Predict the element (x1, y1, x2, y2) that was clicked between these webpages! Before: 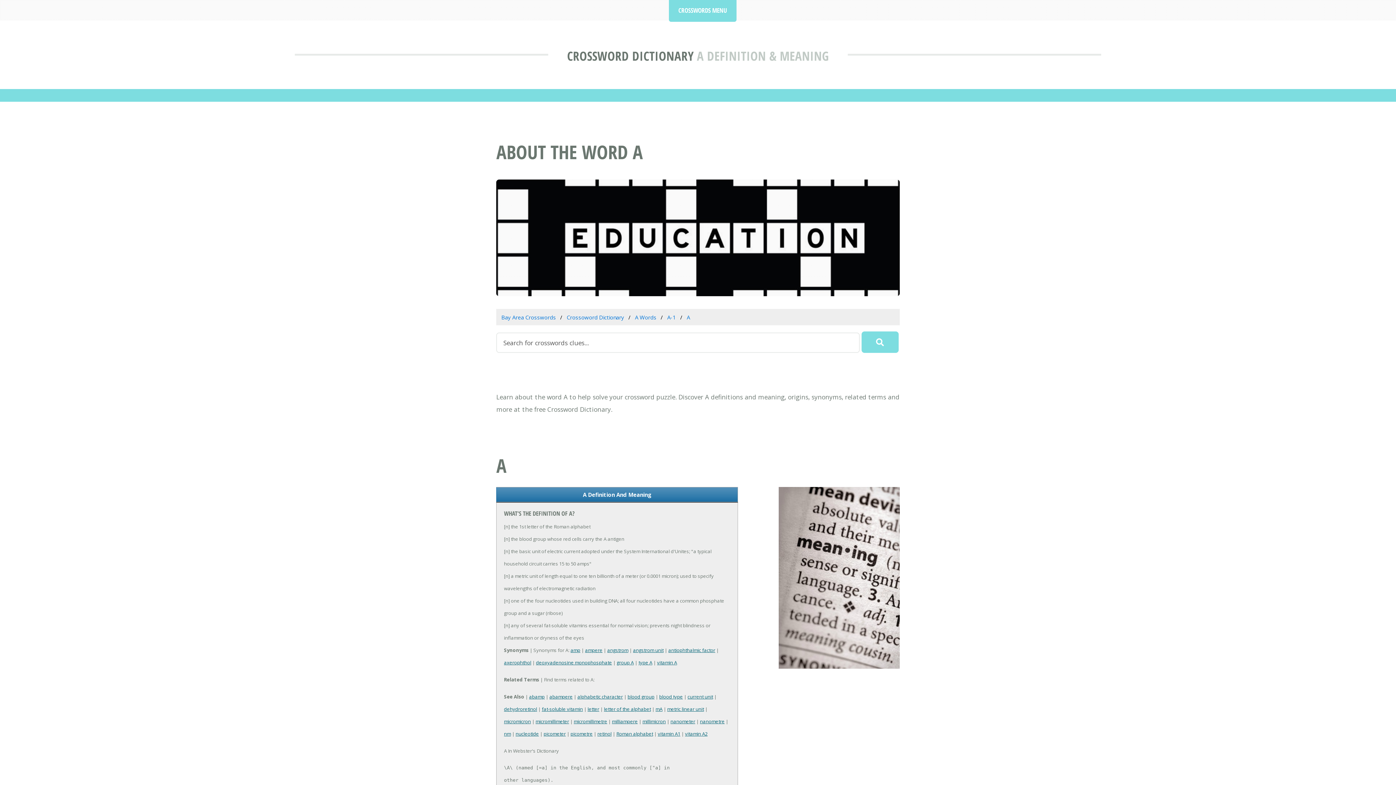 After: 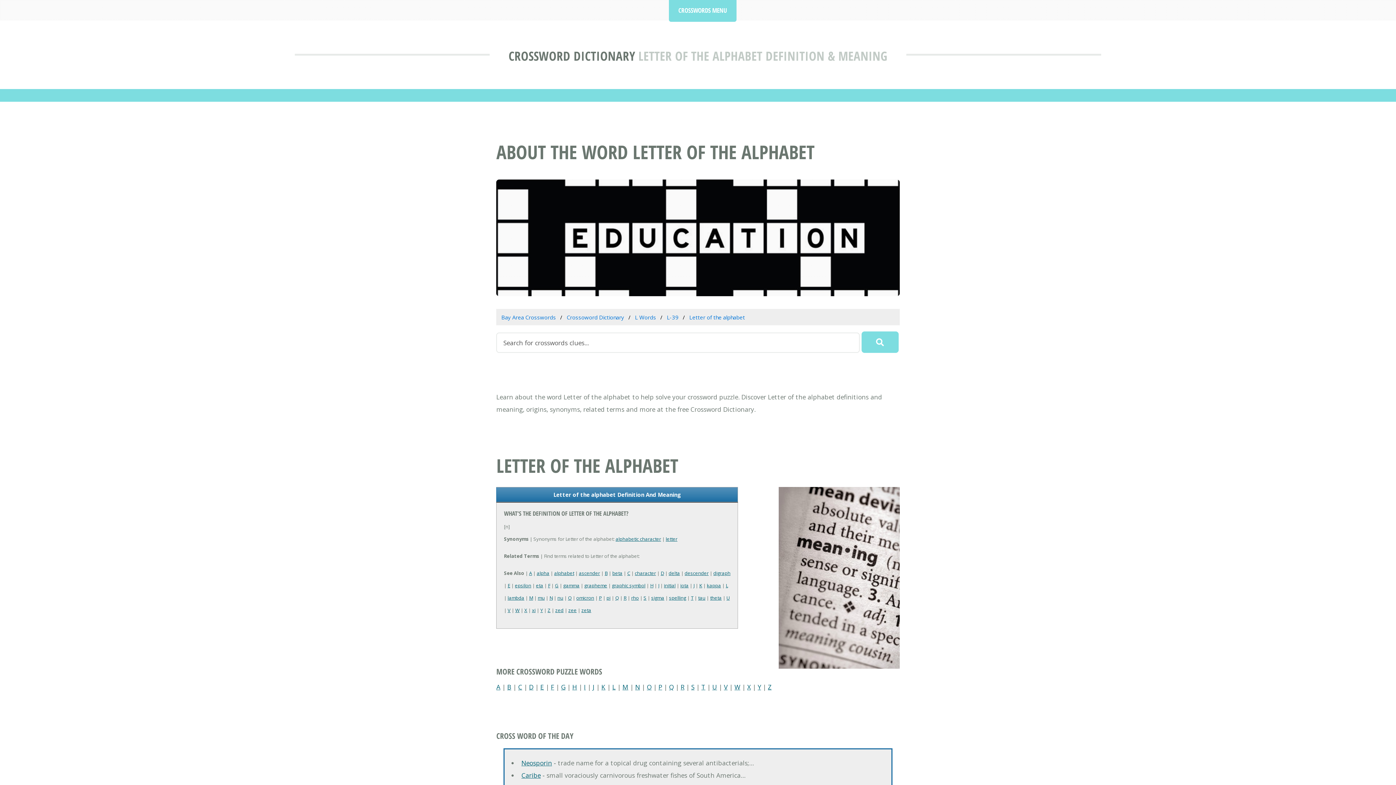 Action: label: letter of the alphabet bbox: (604, 706, 651, 712)